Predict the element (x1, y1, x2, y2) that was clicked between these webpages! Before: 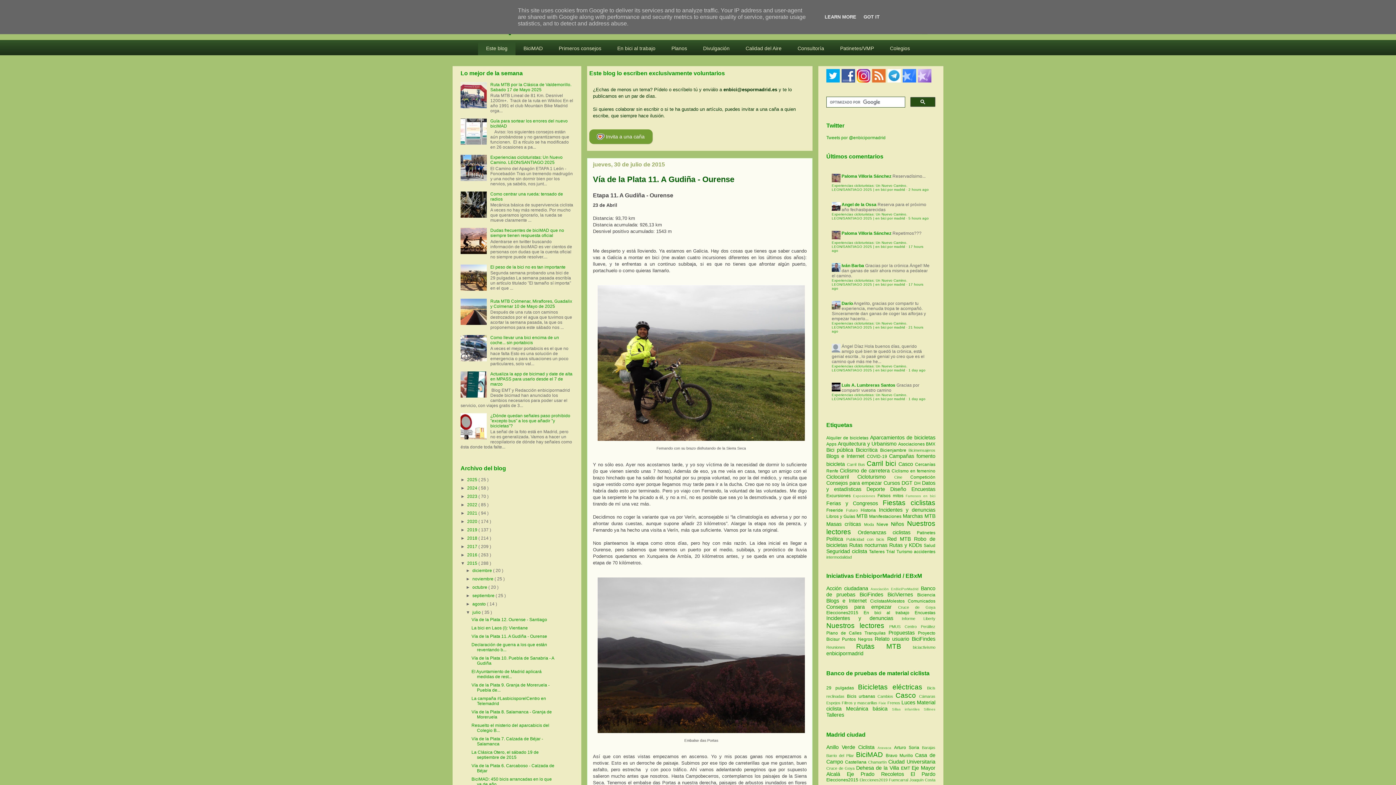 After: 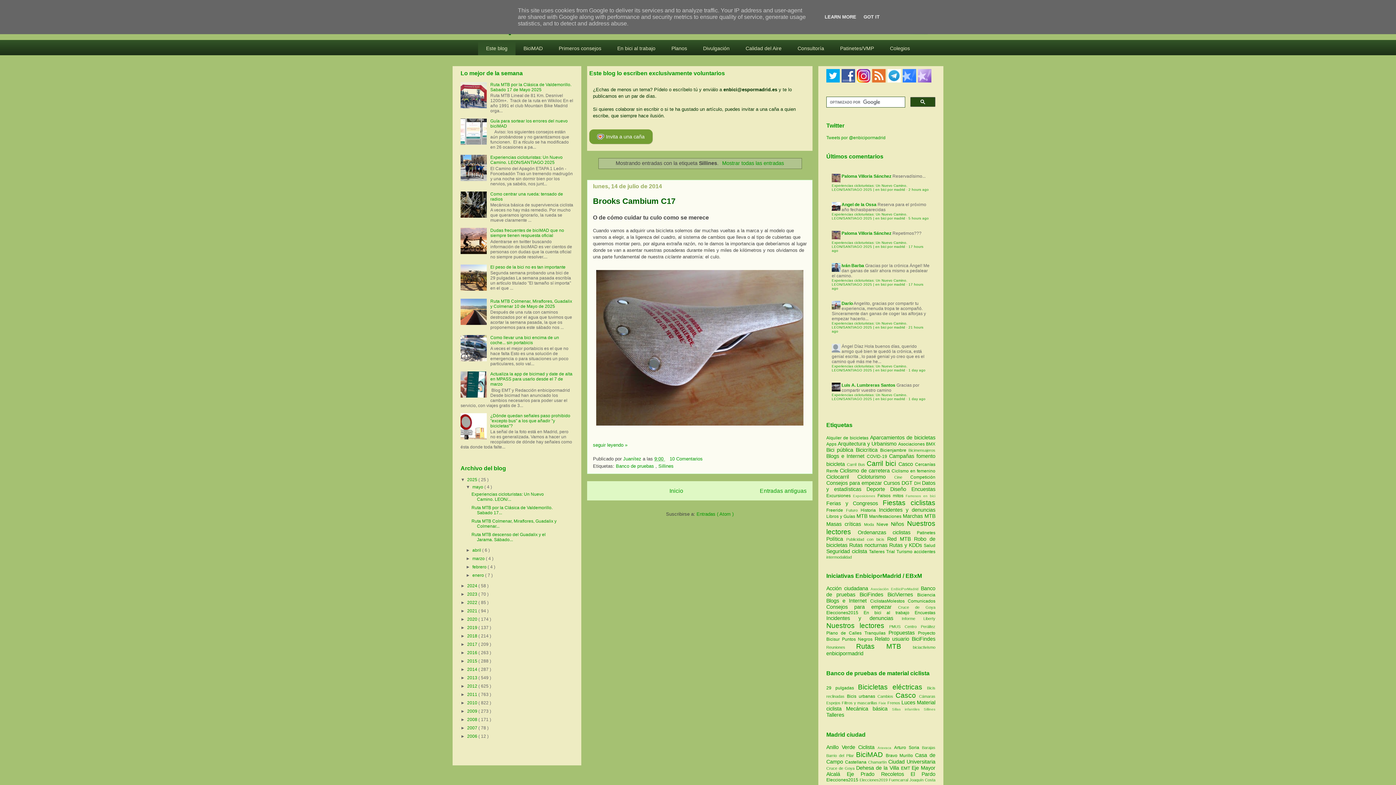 Action: label: Sillines bbox: (924, 707, 935, 711)